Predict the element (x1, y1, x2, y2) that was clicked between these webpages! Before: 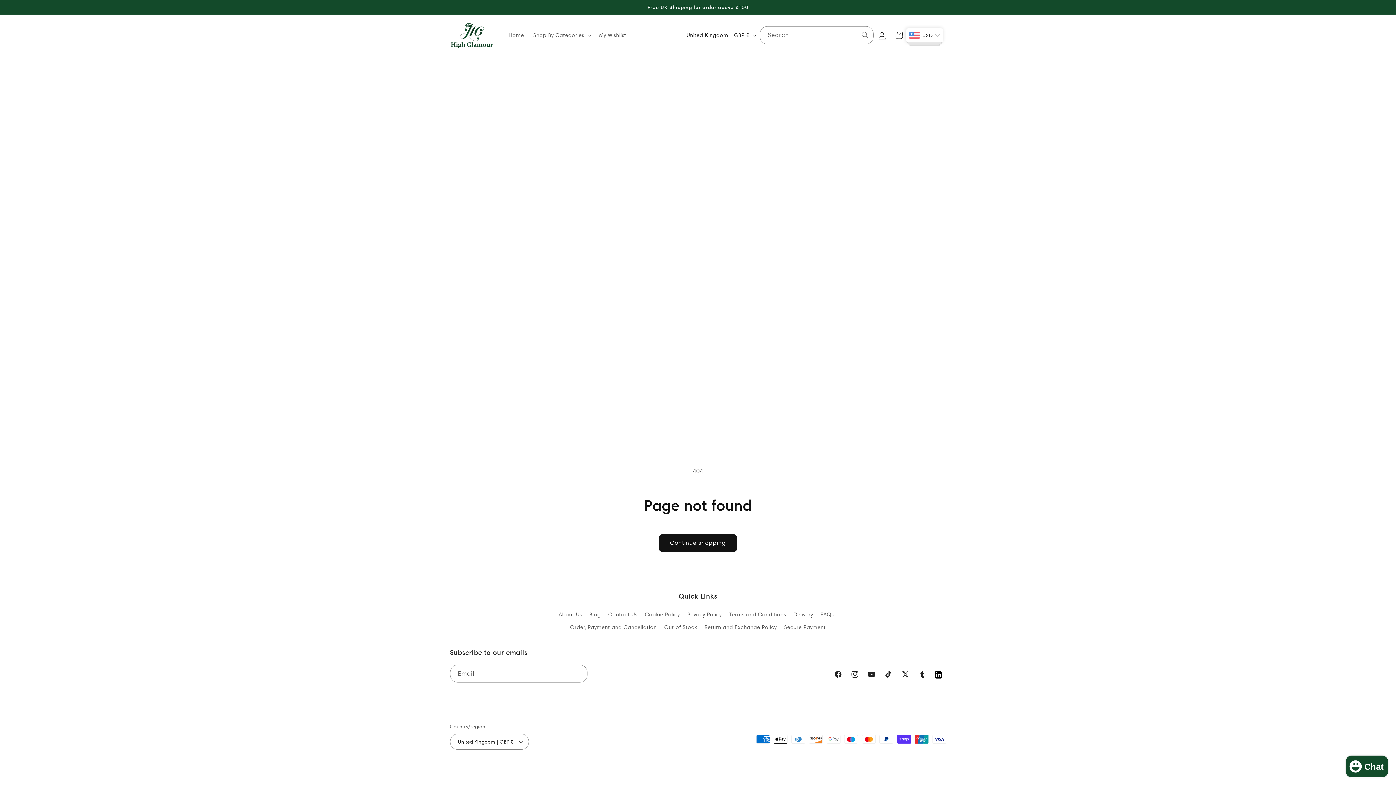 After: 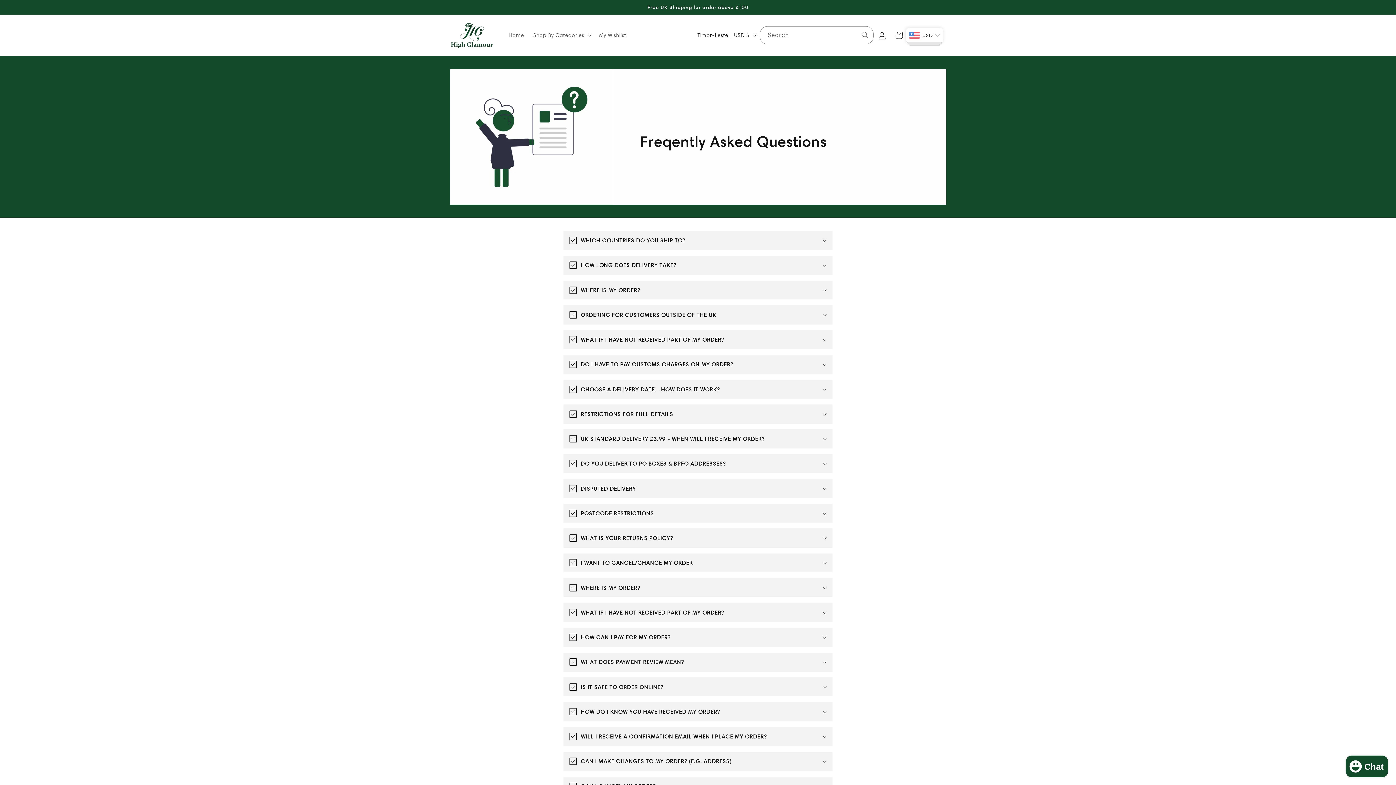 Action: bbox: (820, 608, 834, 621) label: FAQs